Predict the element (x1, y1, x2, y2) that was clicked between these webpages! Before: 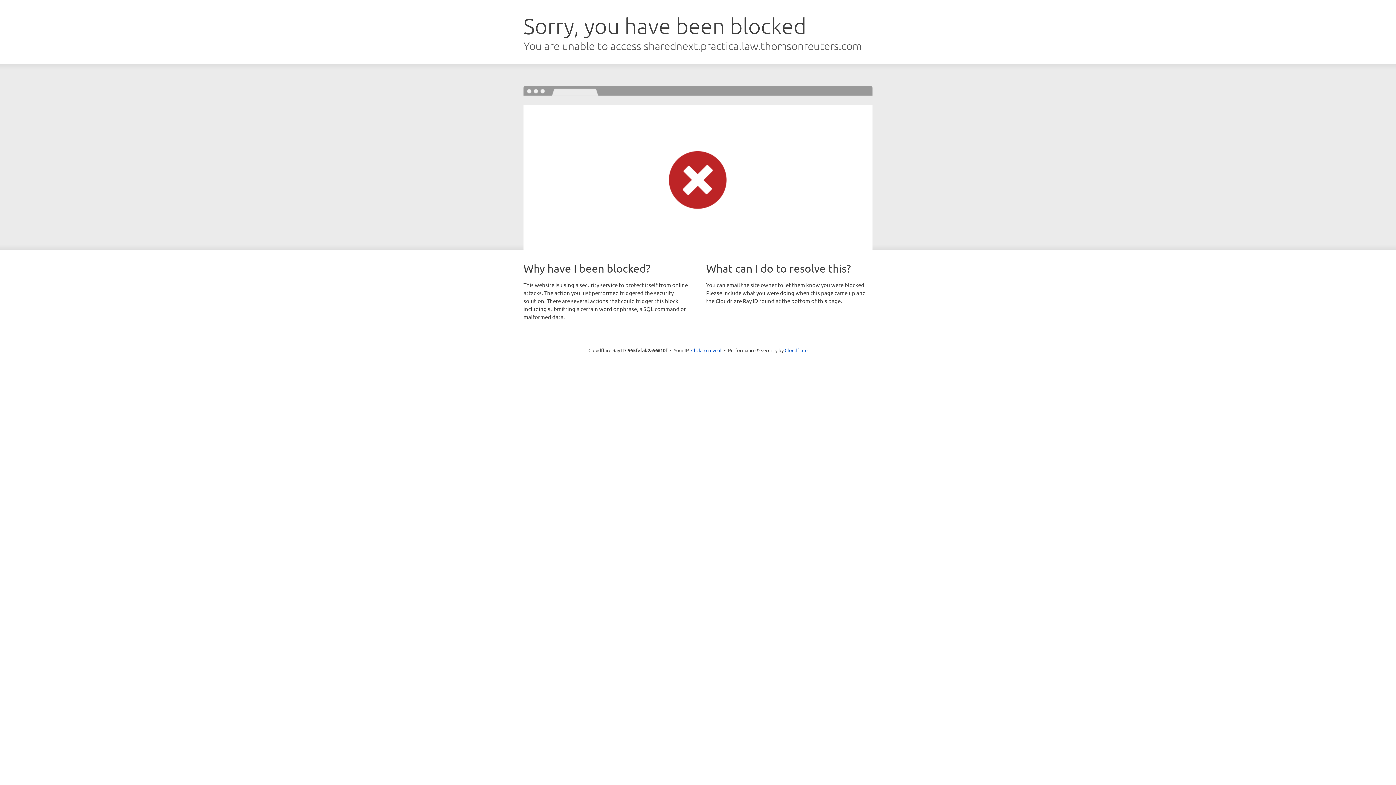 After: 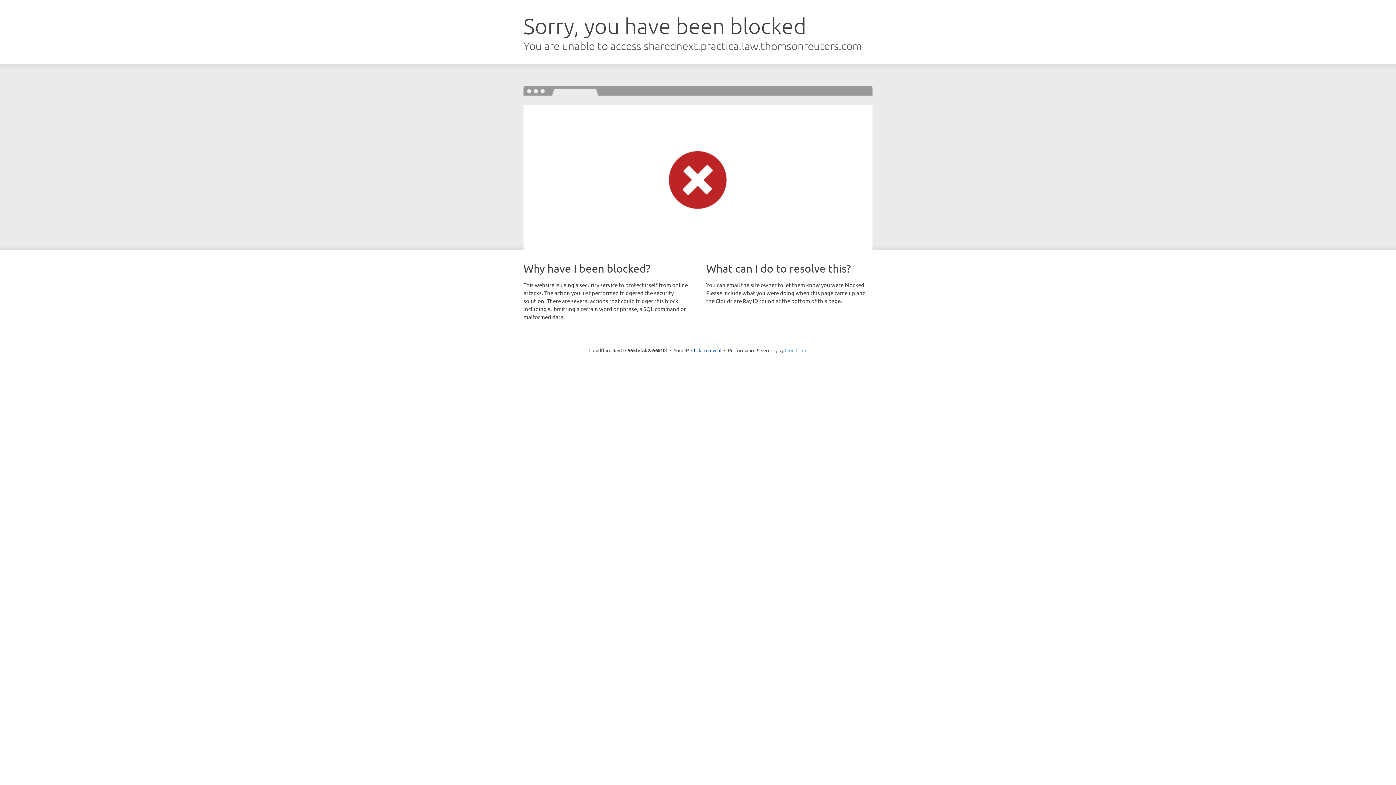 Action: bbox: (784, 347, 807, 353) label: Cloudflare